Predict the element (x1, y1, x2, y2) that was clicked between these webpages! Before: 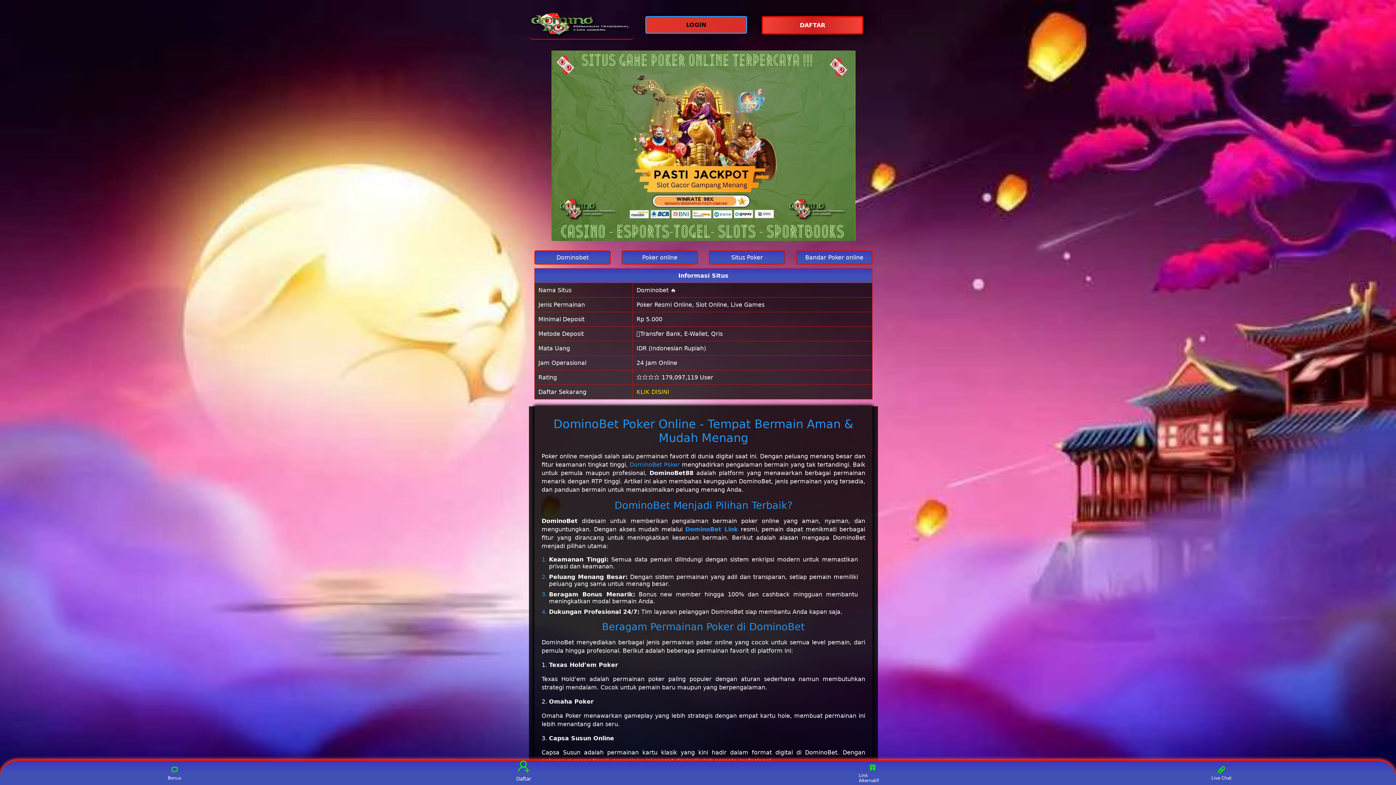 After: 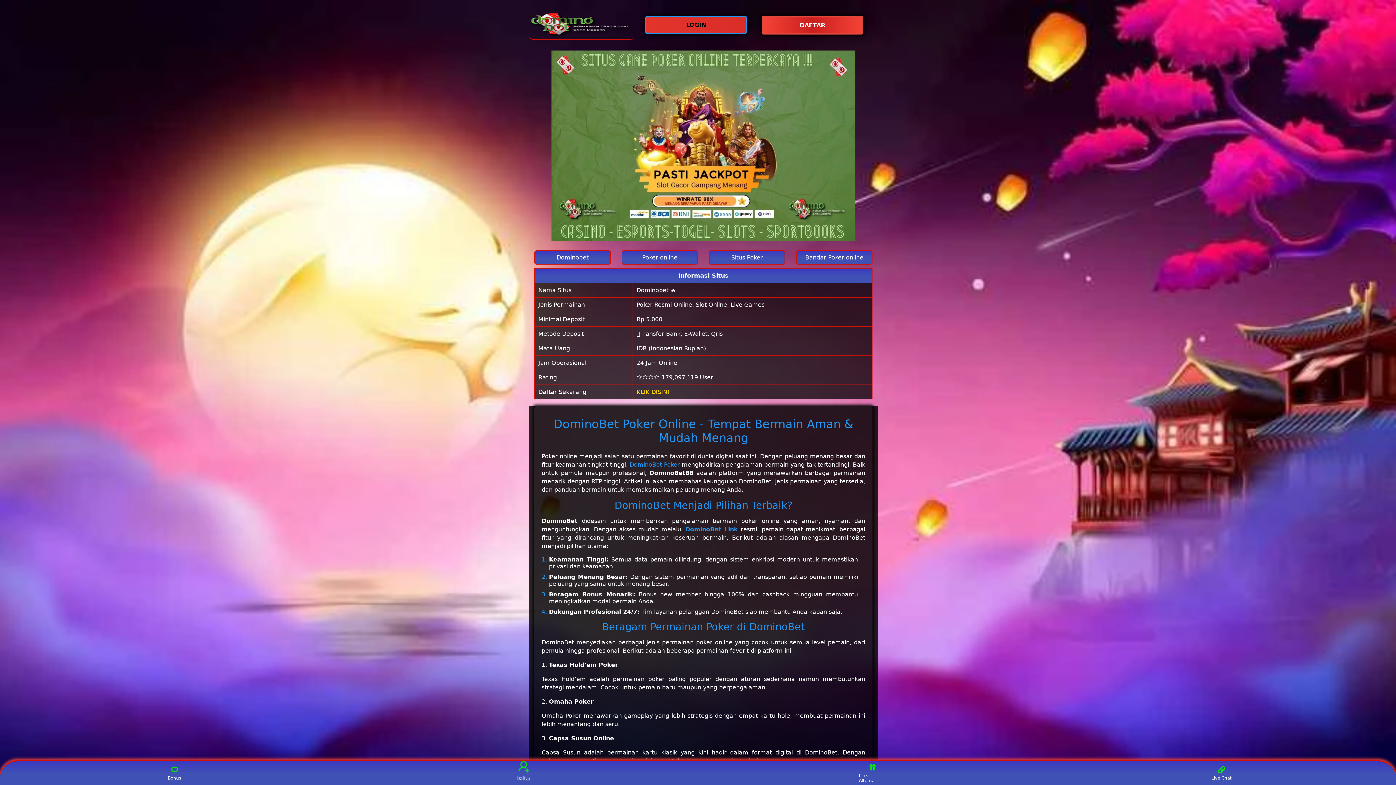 Action: bbox: (636, 286, 676, 293) label: Dominobet 🔥